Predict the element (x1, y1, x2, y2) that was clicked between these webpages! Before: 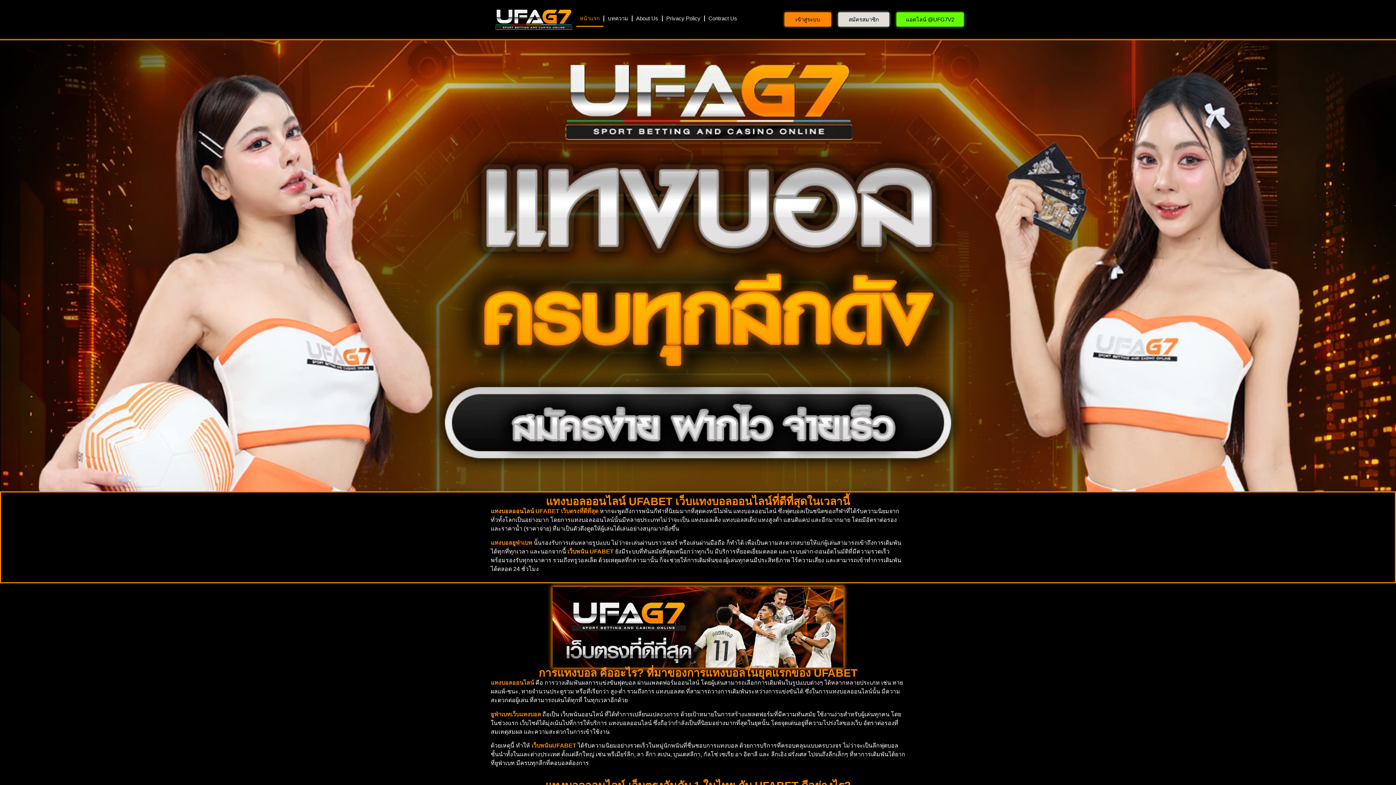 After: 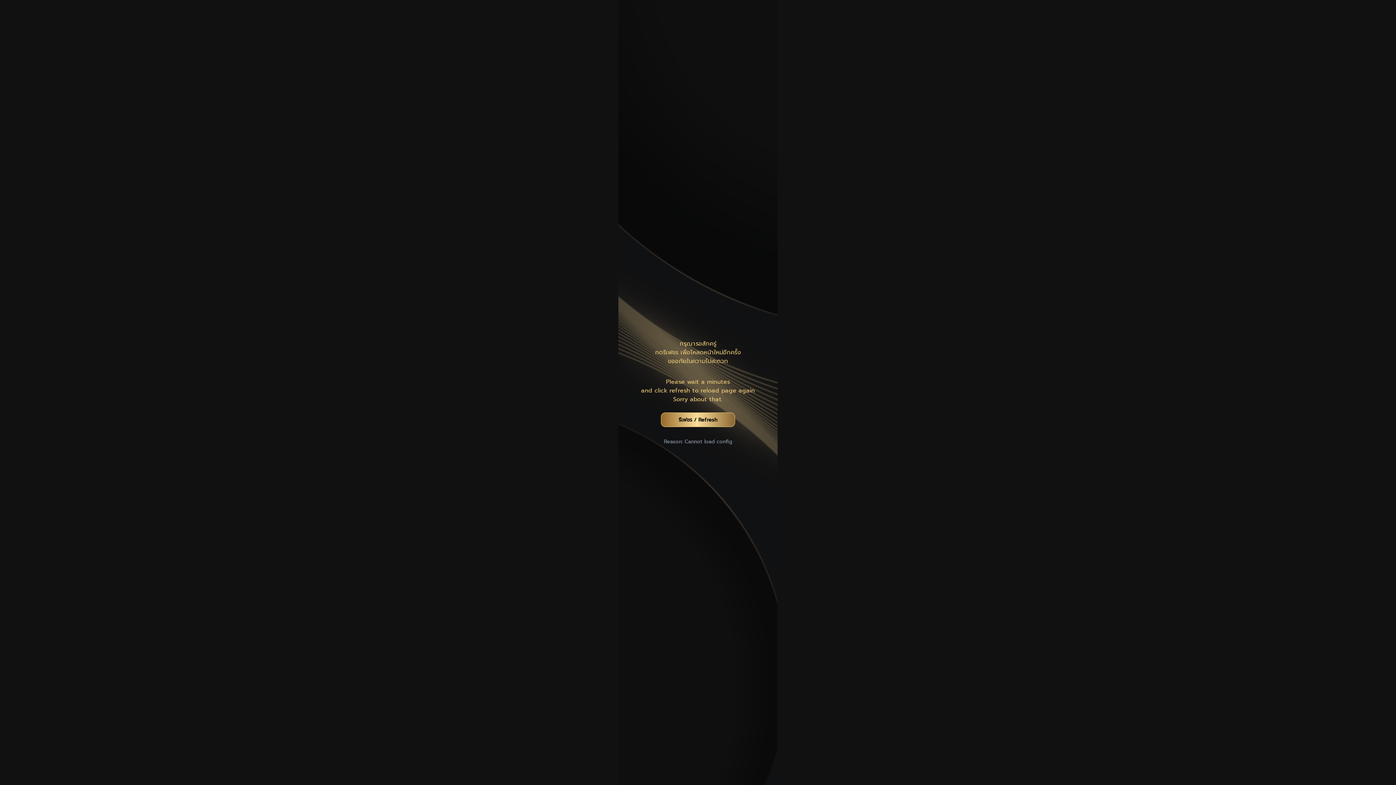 Action: label: เข้าสู่ระบบ bbox: (784, 12, 831, 26)